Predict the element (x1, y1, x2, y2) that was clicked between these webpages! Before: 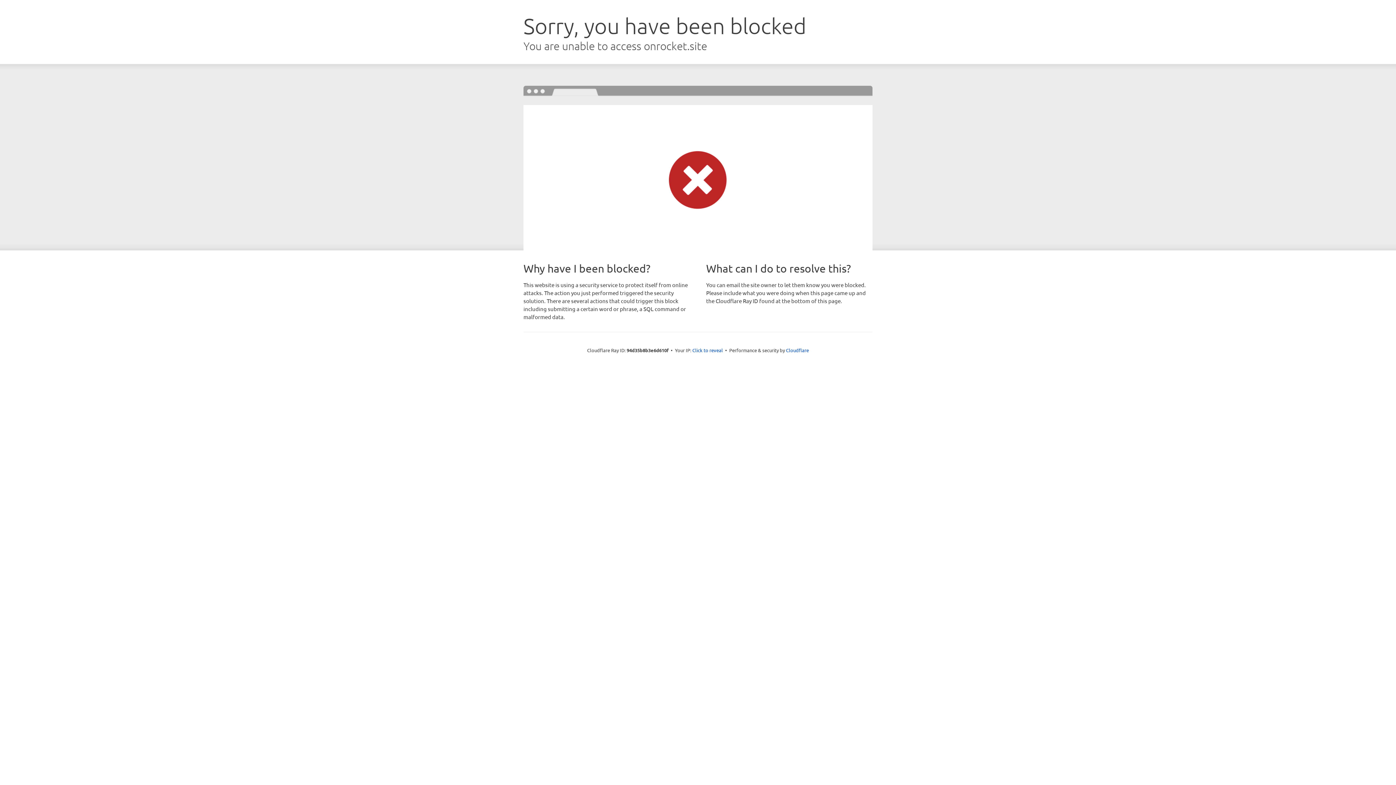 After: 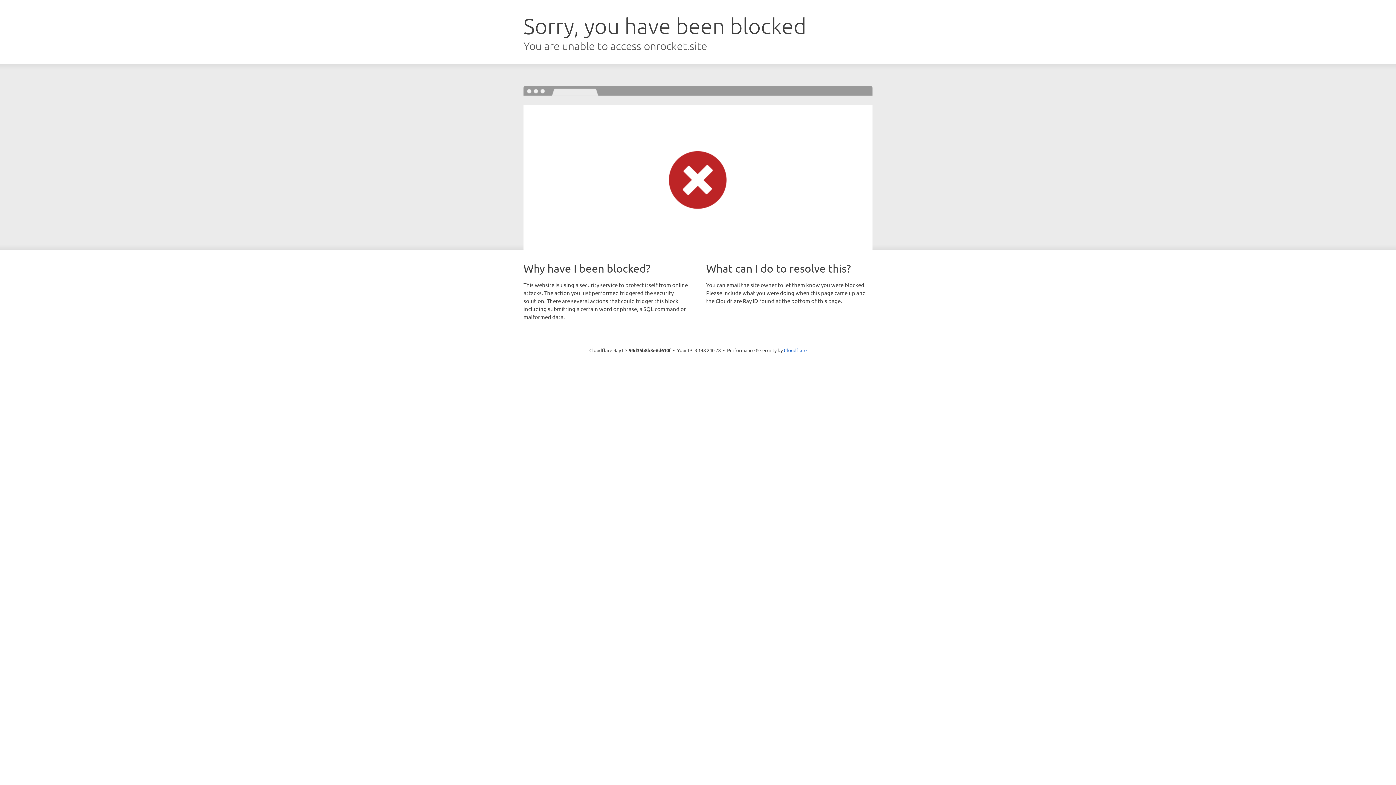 Action: bbox: (692, 346, 723, 353) label: Click to reveal